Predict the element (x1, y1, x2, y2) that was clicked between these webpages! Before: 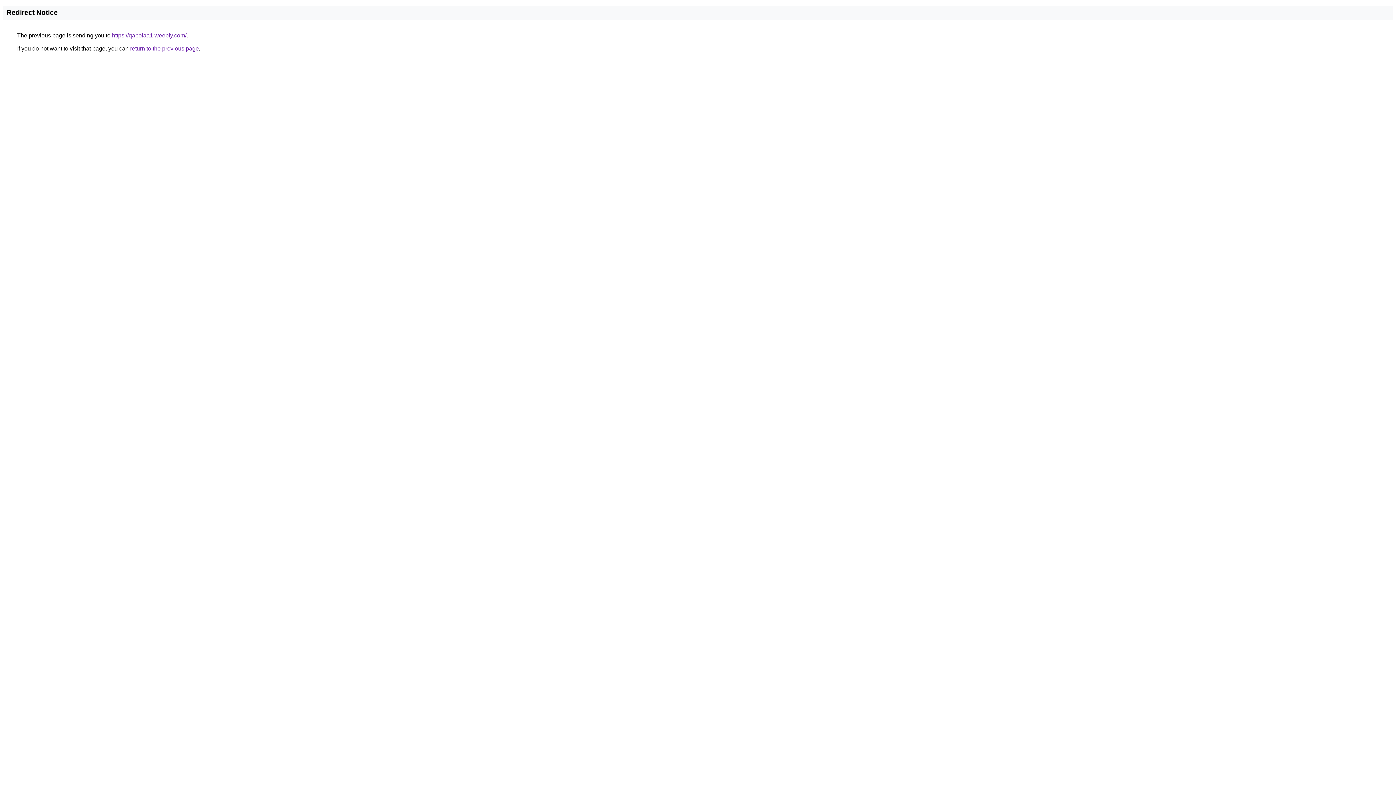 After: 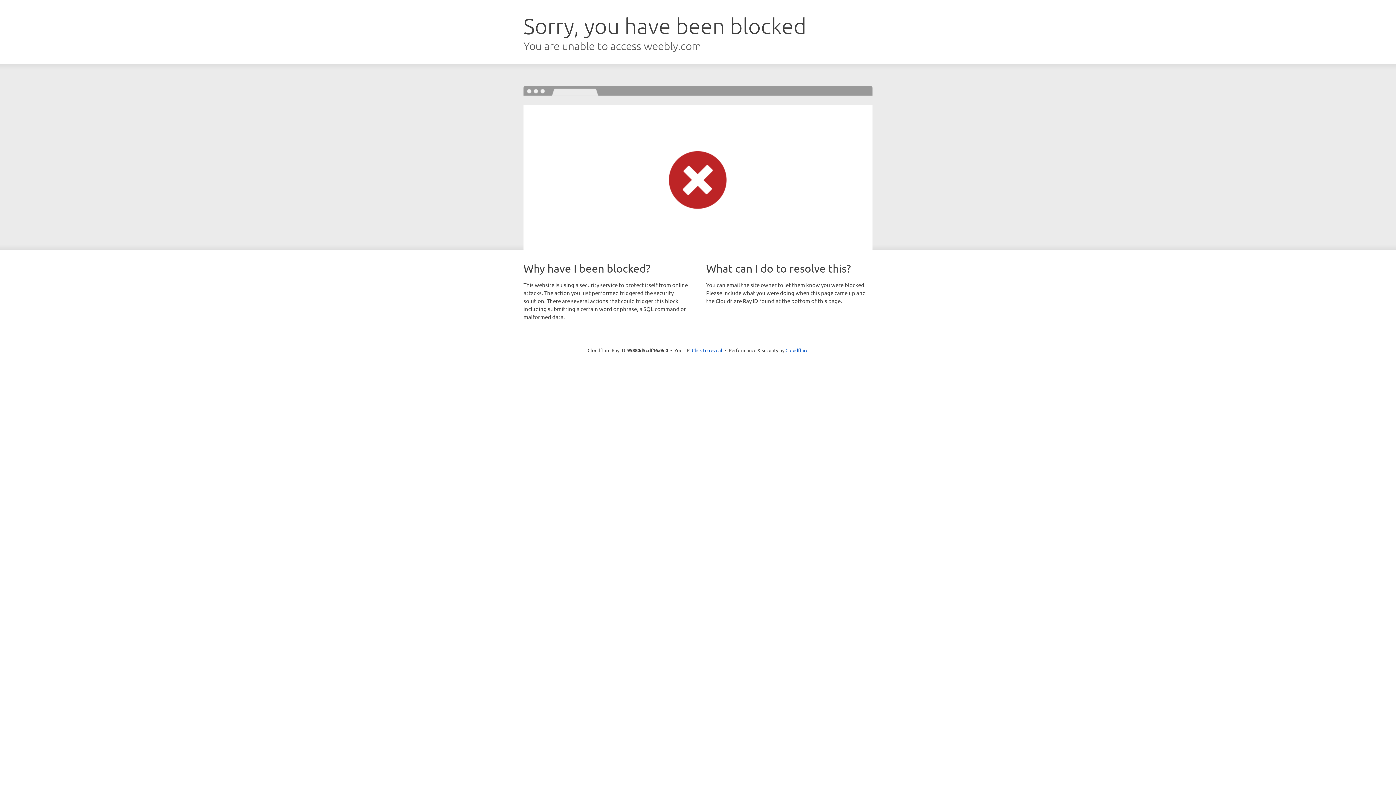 Action: bbox: (112, 32, 186, 38) label: https://qabolaa1.weebly.com/